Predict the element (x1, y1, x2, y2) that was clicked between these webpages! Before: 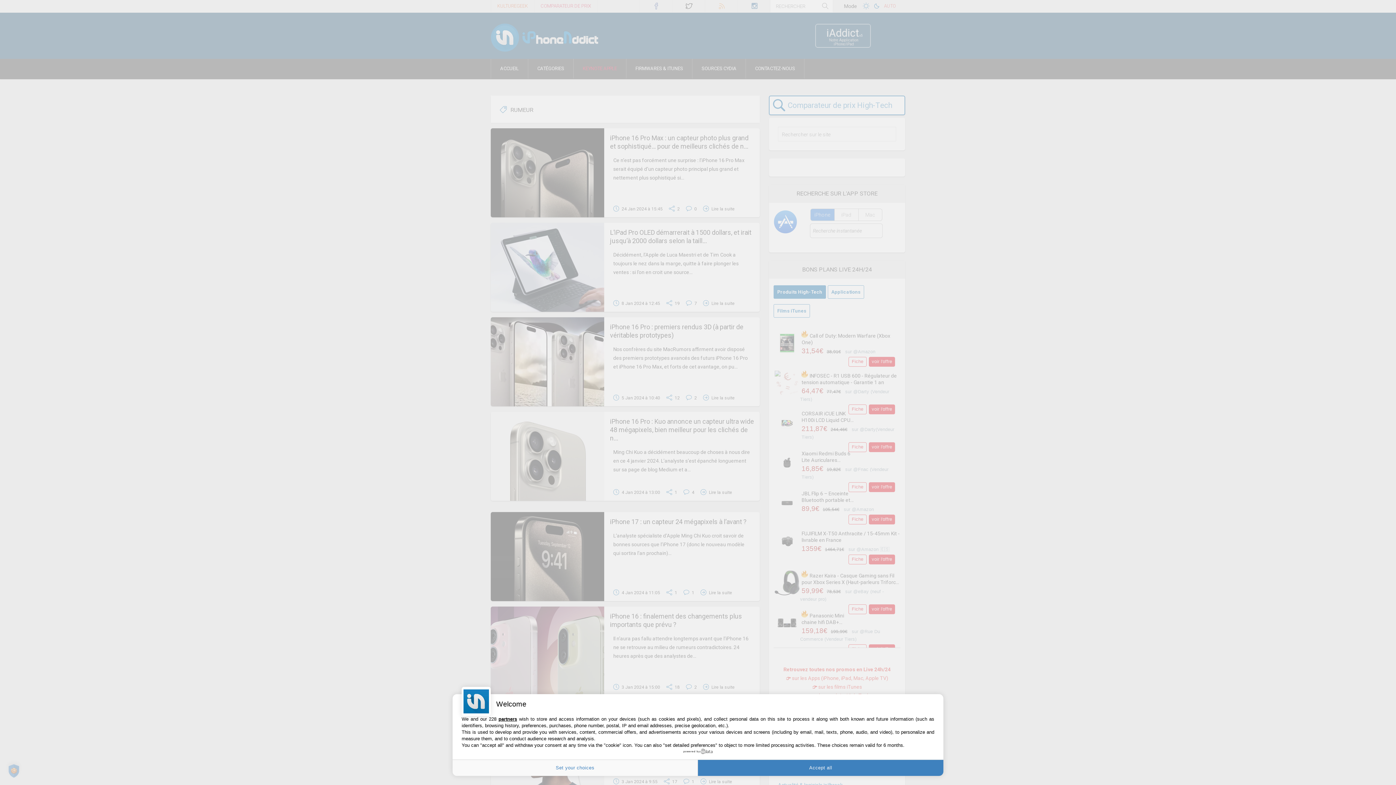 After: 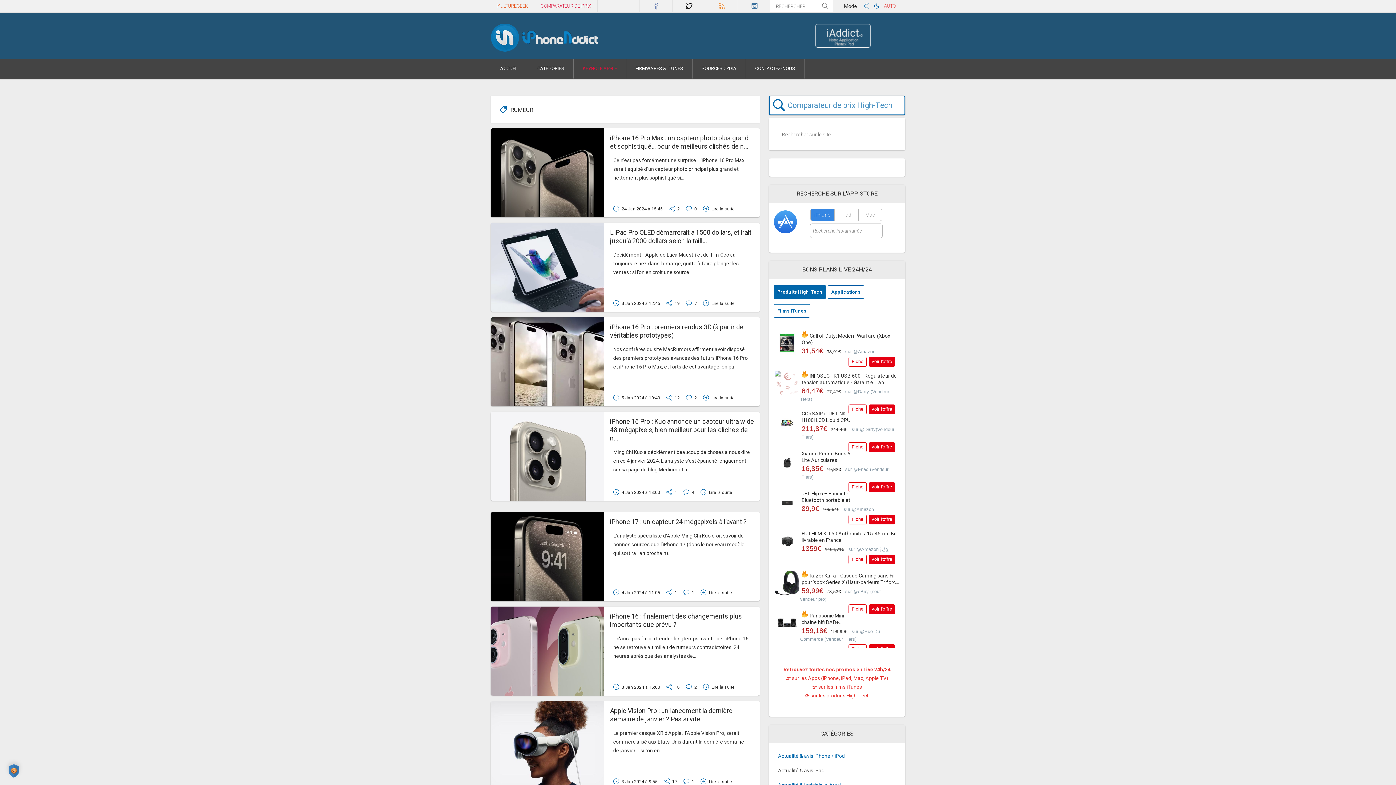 Action: bbox: (698, 760, 943, 776) label: Accept all